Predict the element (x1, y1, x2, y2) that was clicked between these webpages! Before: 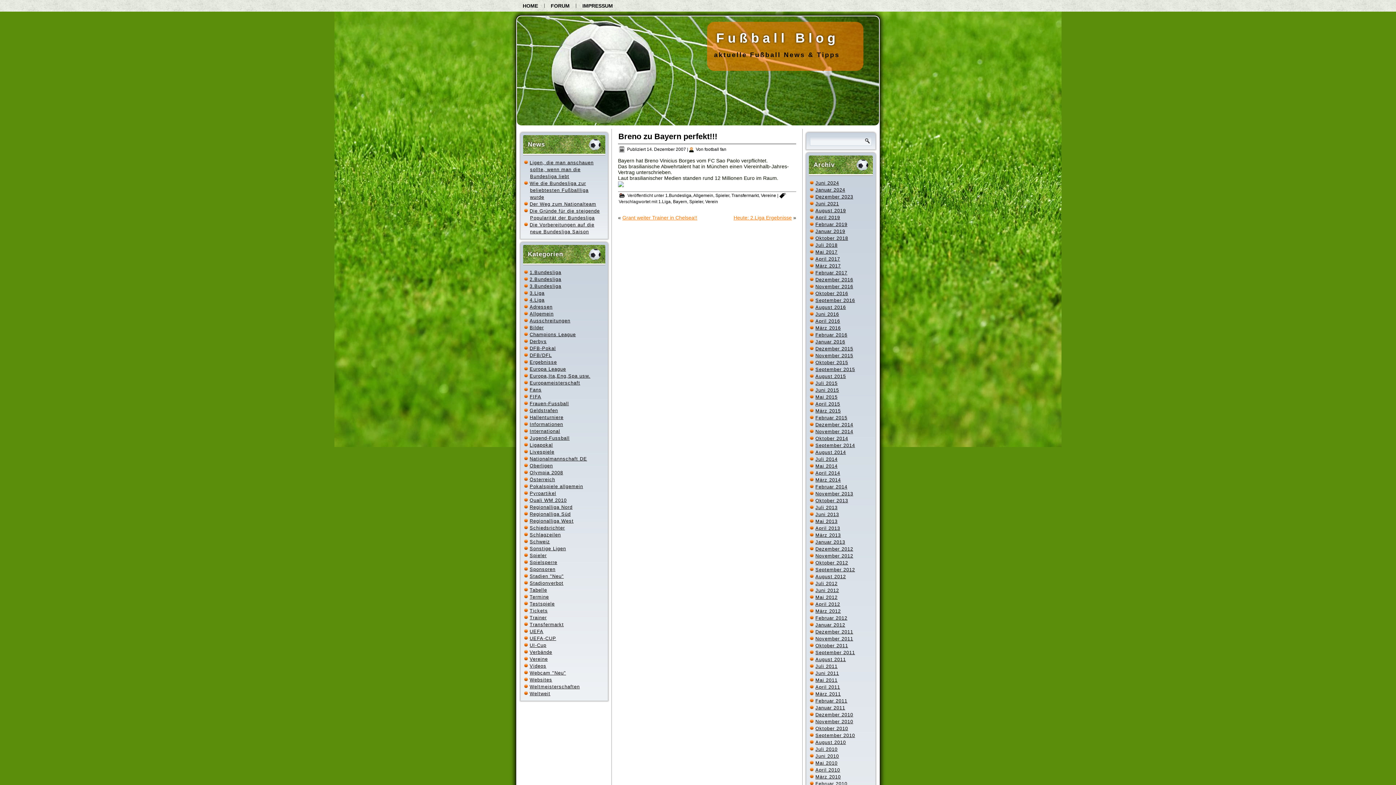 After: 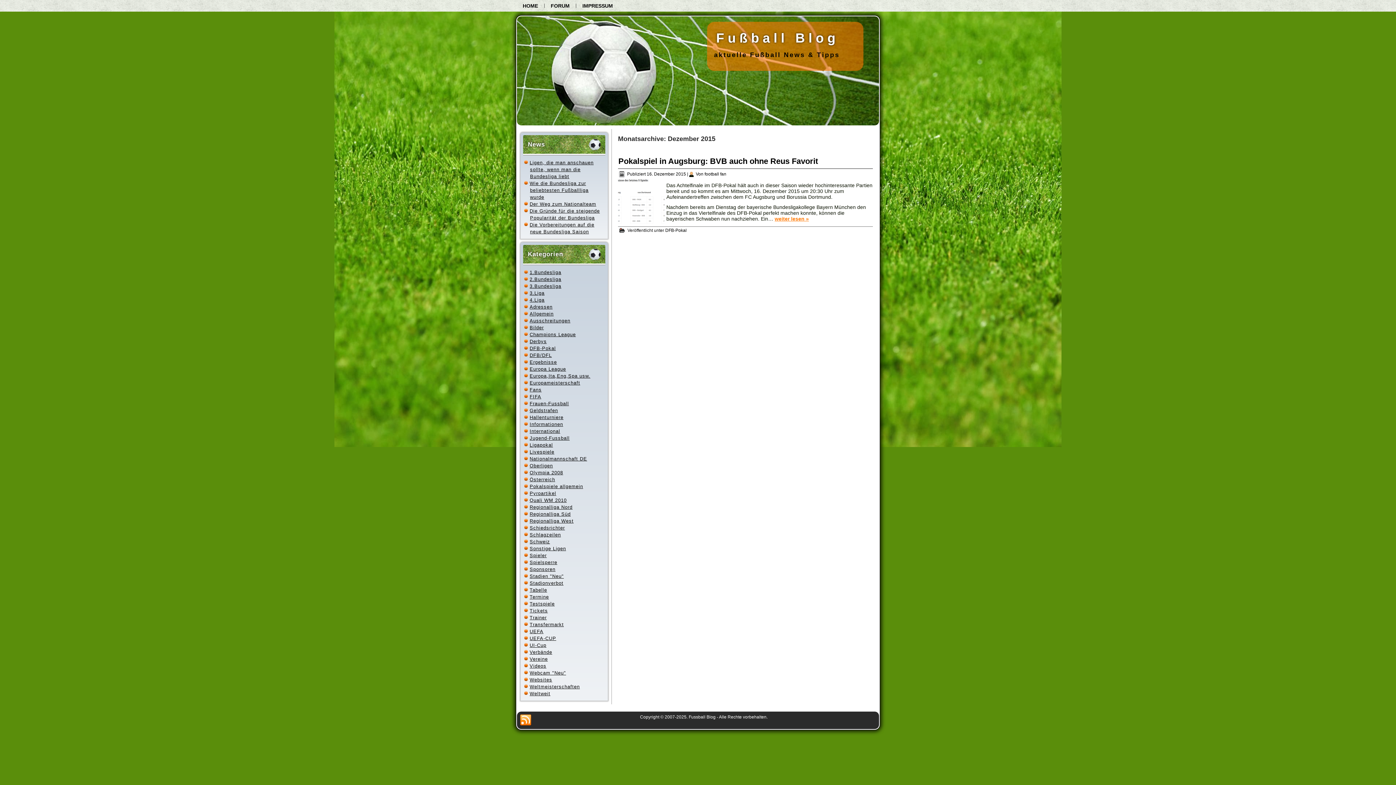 Action: label: Dezember 2015 bbox: (815, 346, 853, 351)